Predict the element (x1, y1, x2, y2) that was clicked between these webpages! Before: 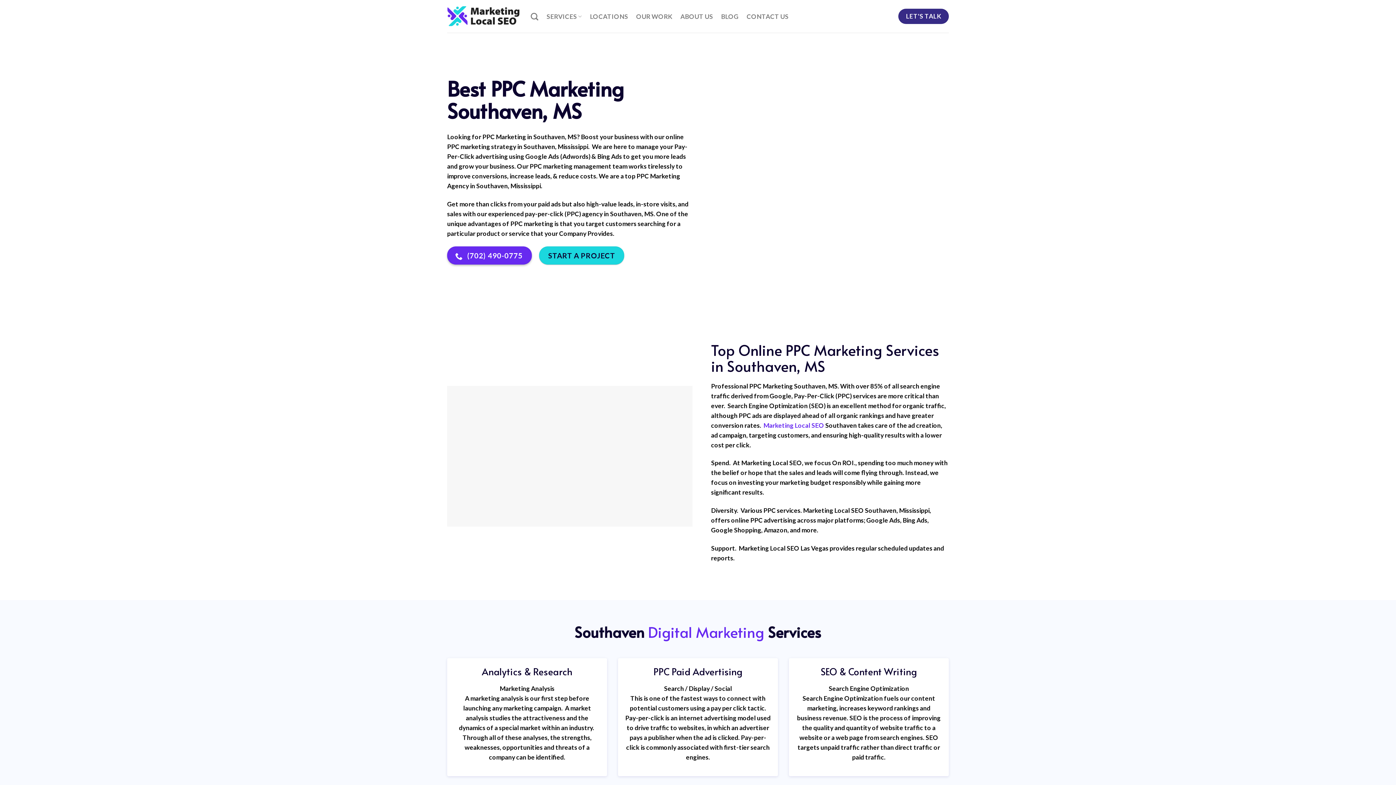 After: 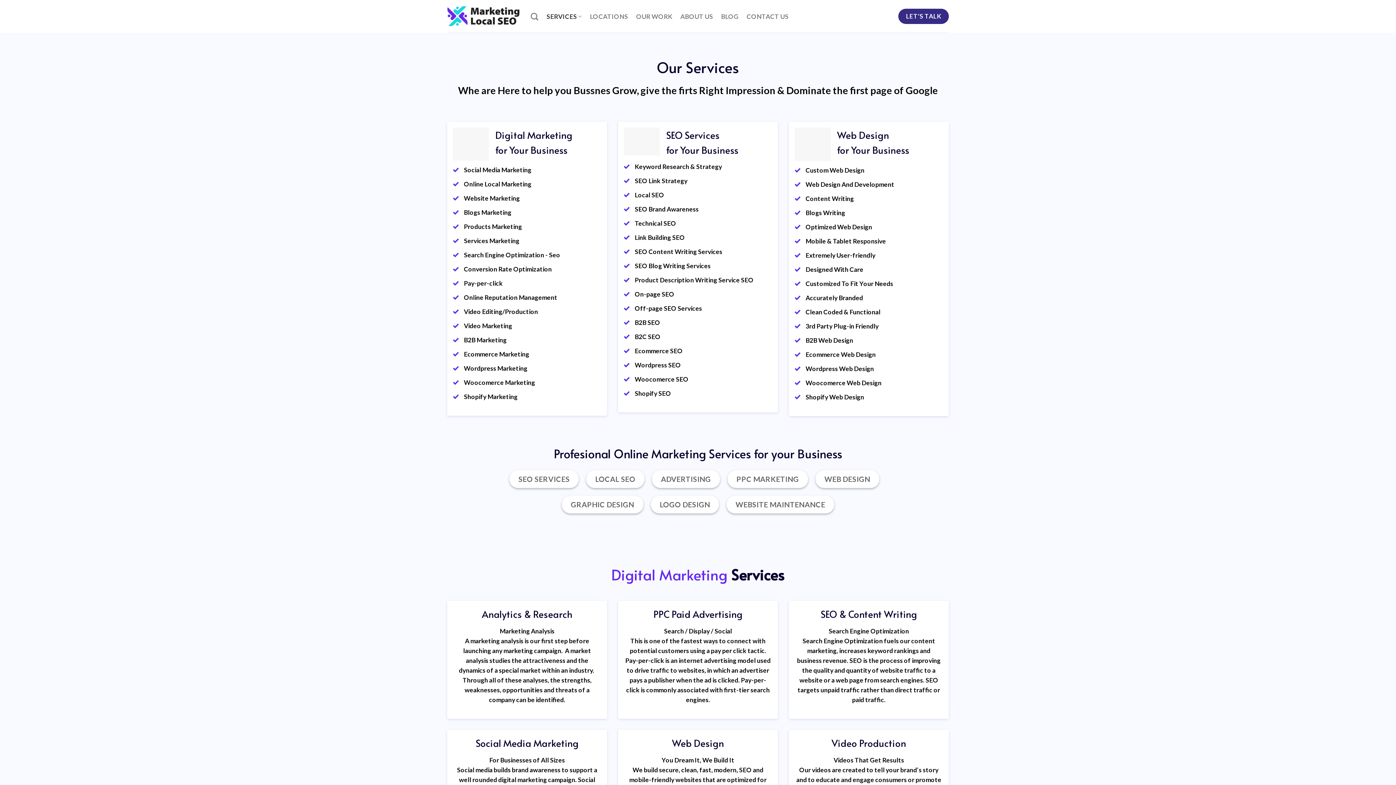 Action: bbox: (546, 7, 582, 24) label: SERVICES